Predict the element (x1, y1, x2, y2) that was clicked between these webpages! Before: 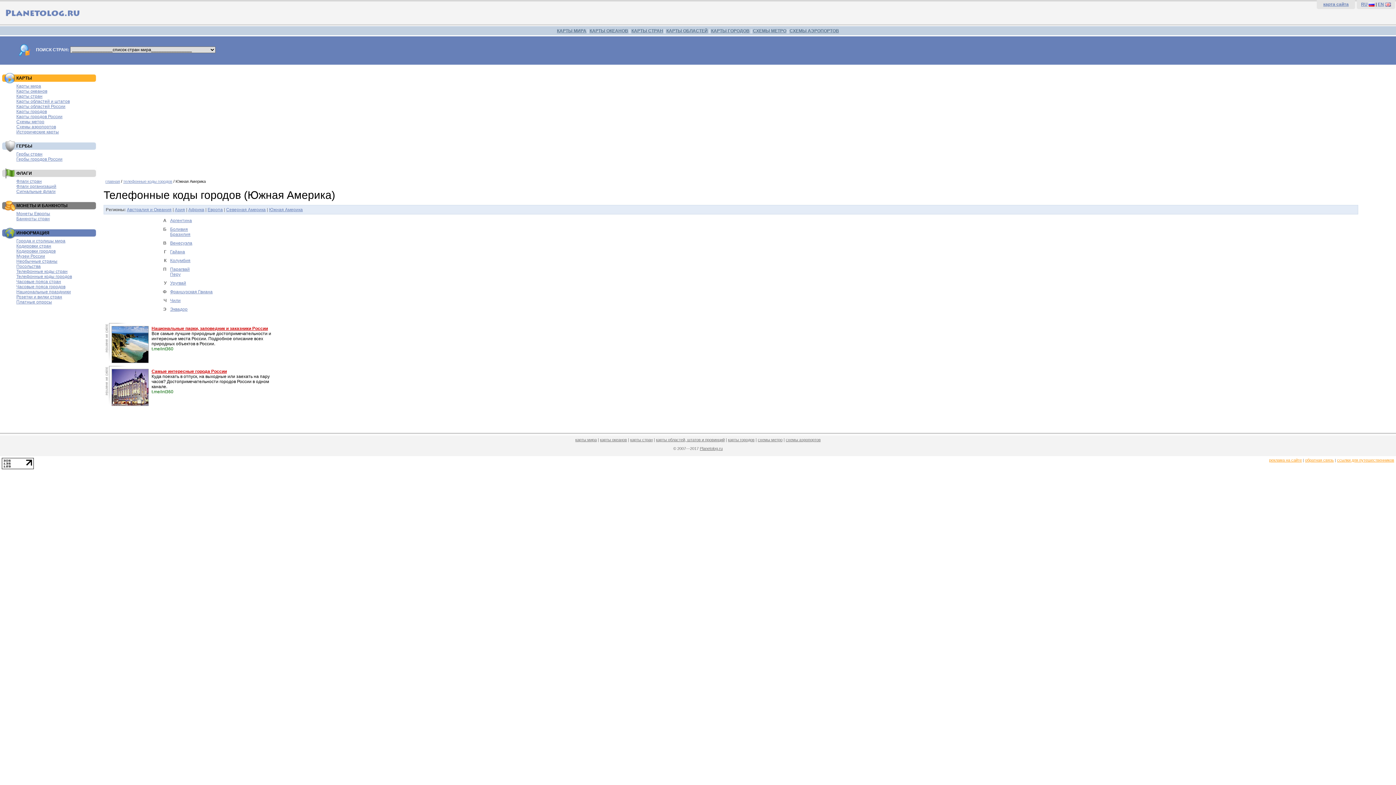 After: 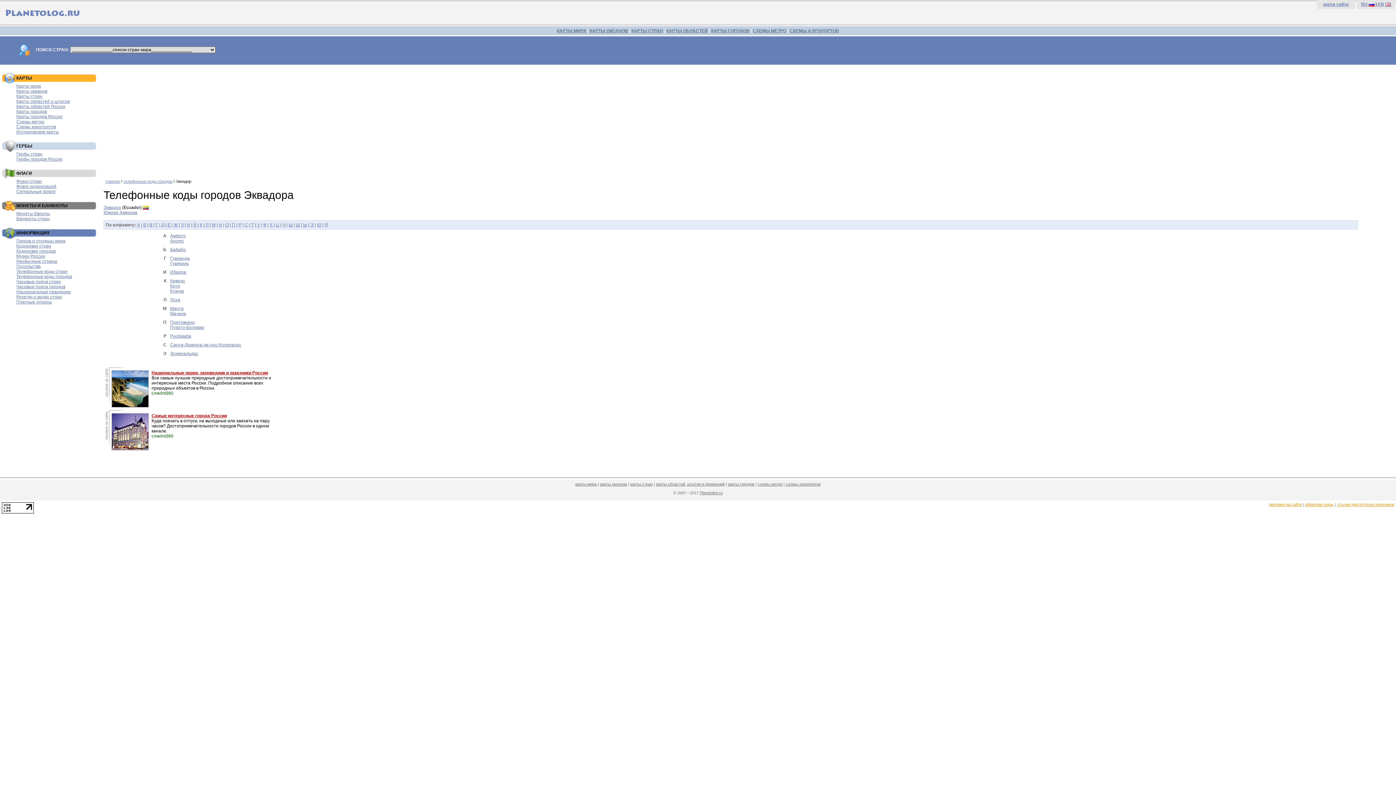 Action: label: Эквадор bbox: (170, 306, 187, 312)